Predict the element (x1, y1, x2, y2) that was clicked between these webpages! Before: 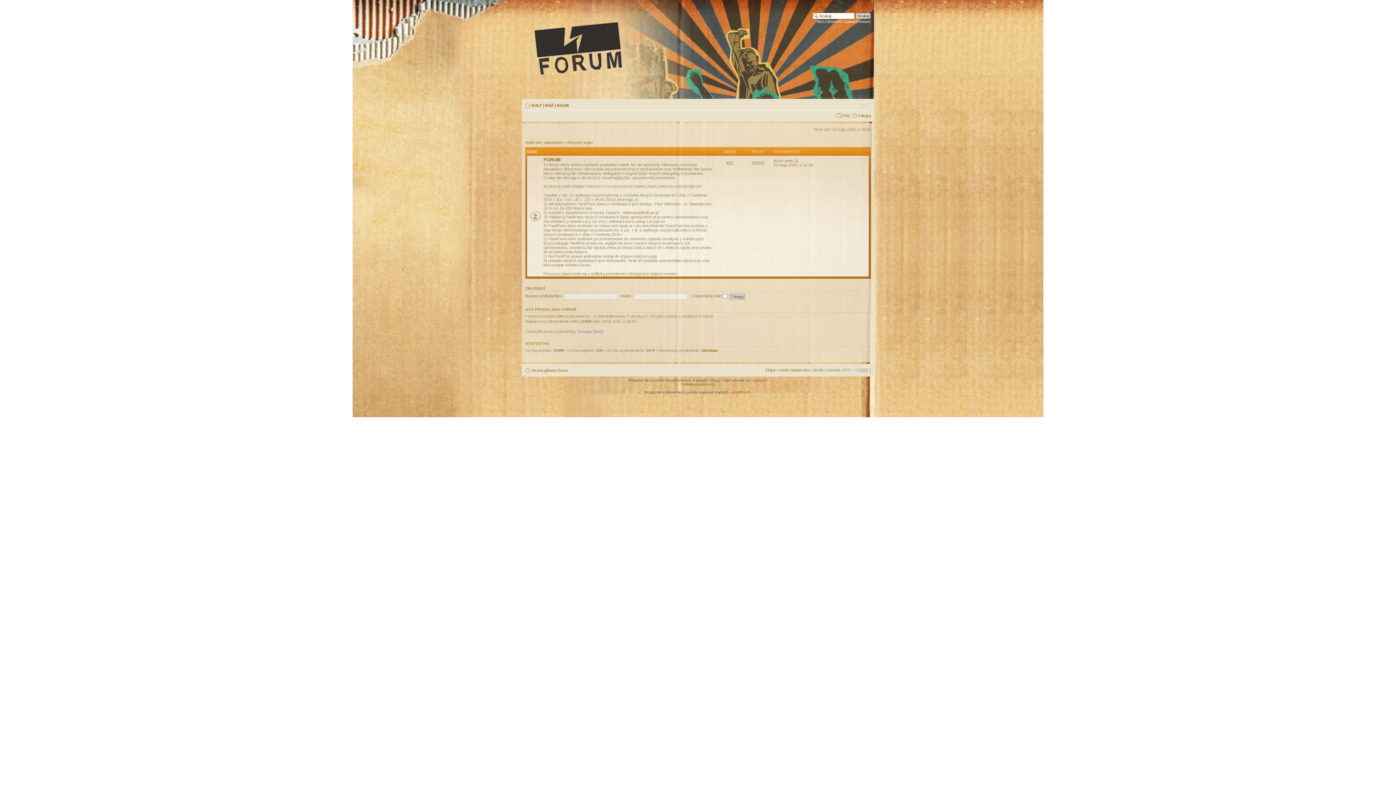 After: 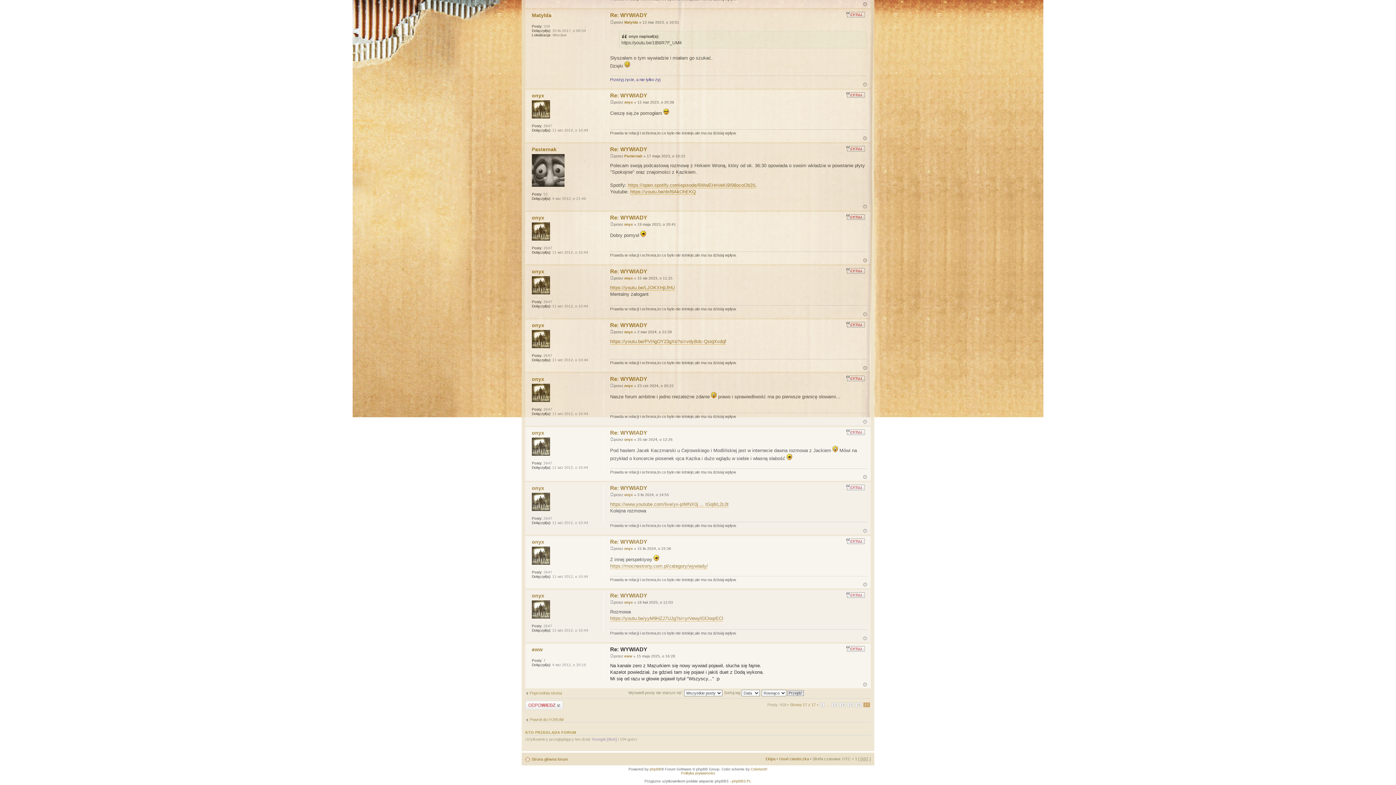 Action: bbox: (794, 158, 798, 162)